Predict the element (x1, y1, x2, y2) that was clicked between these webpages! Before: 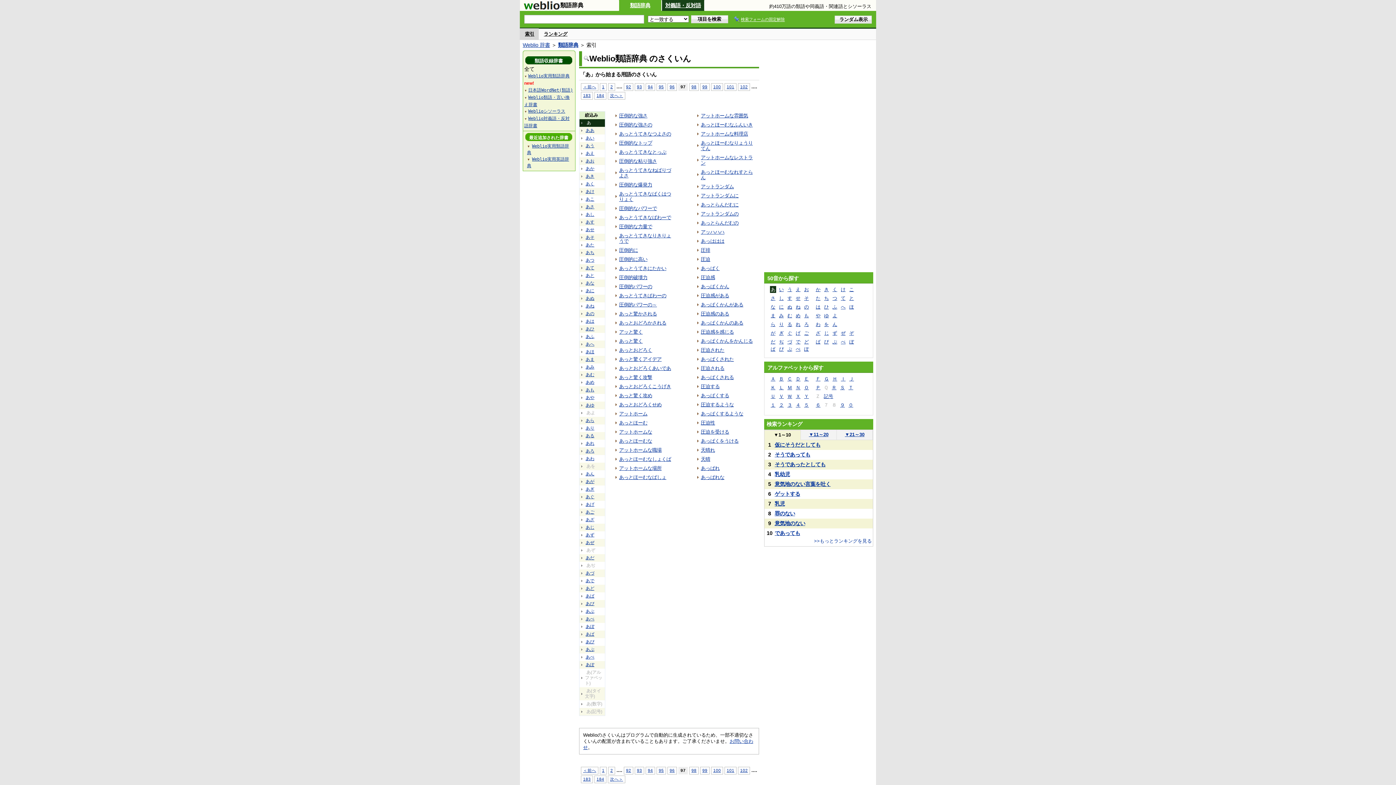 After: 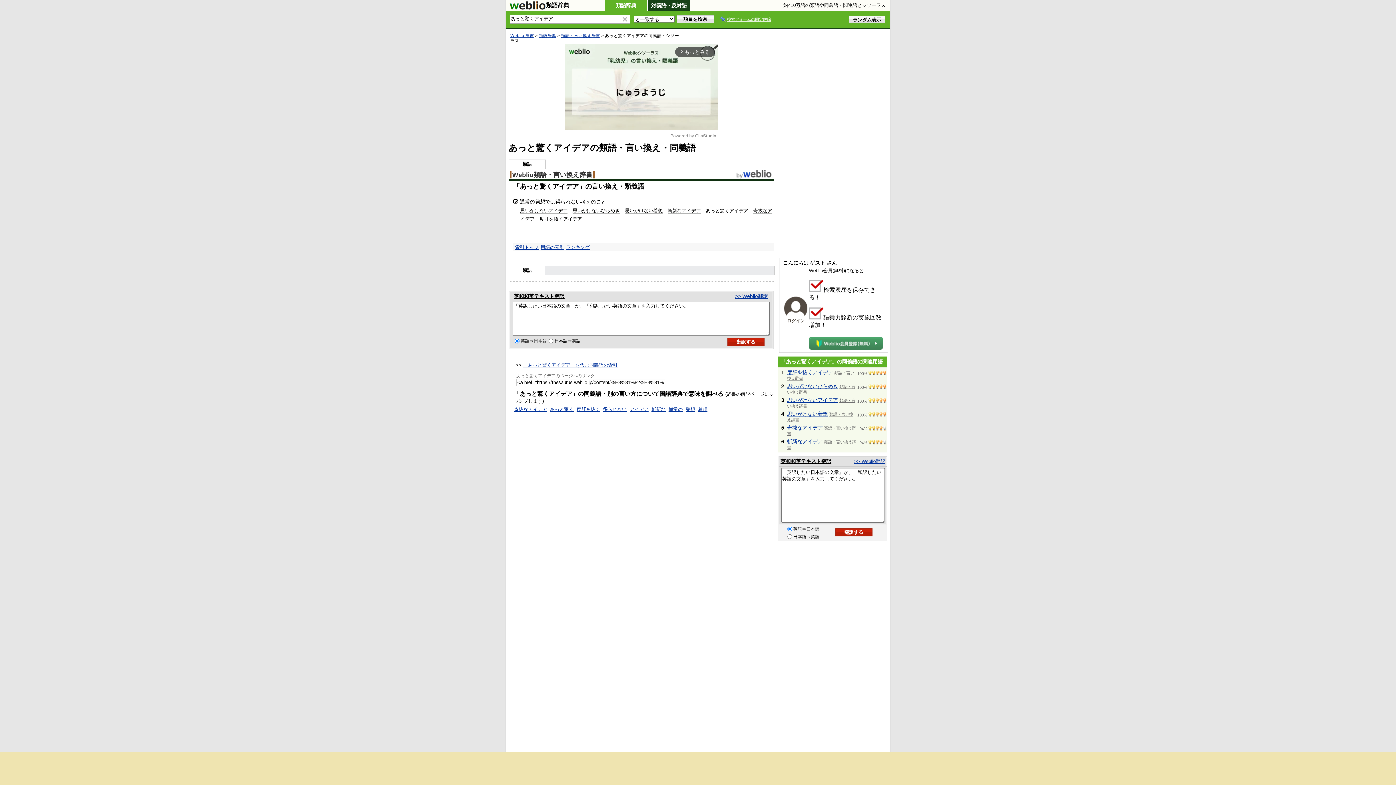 Action: label: あっと驚くアイデア bbox: (619, 356, 661, 362)